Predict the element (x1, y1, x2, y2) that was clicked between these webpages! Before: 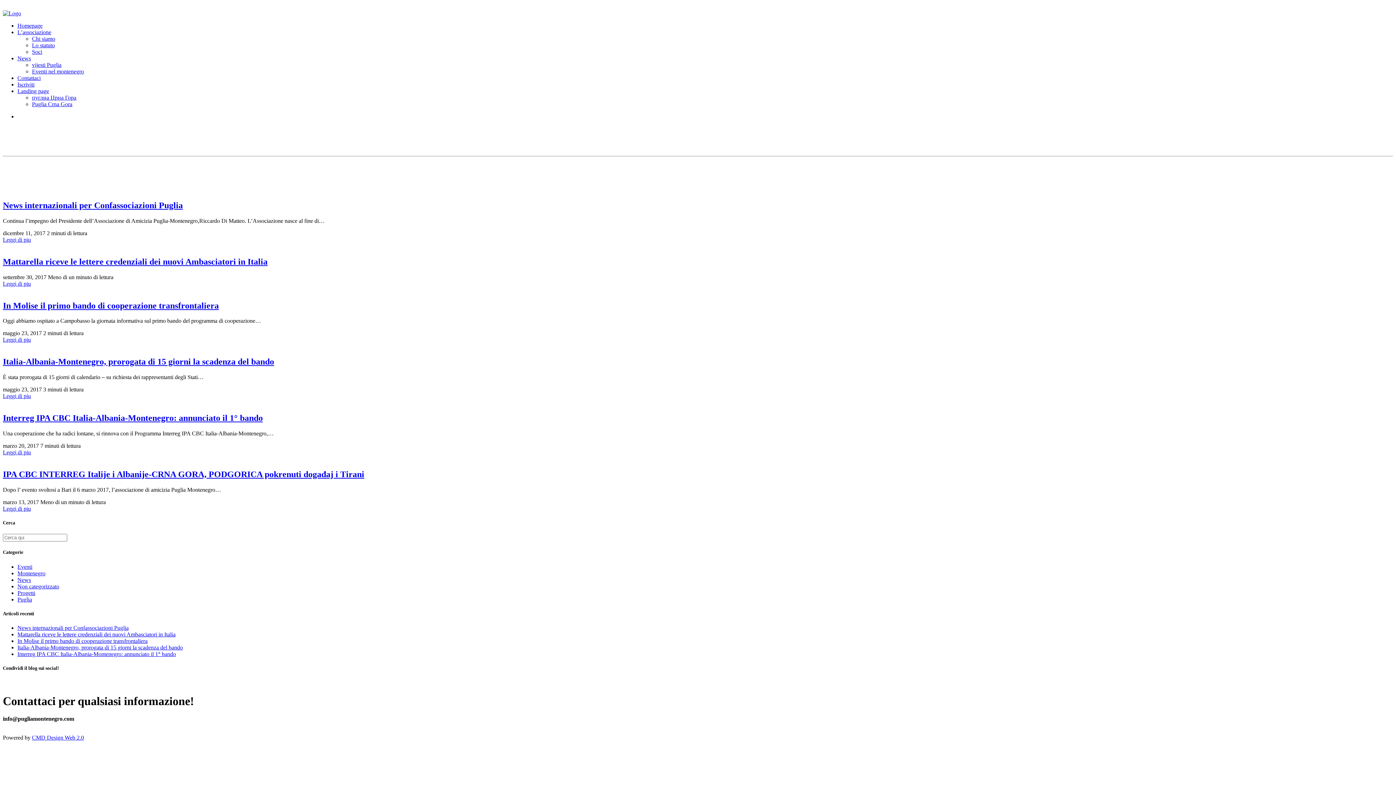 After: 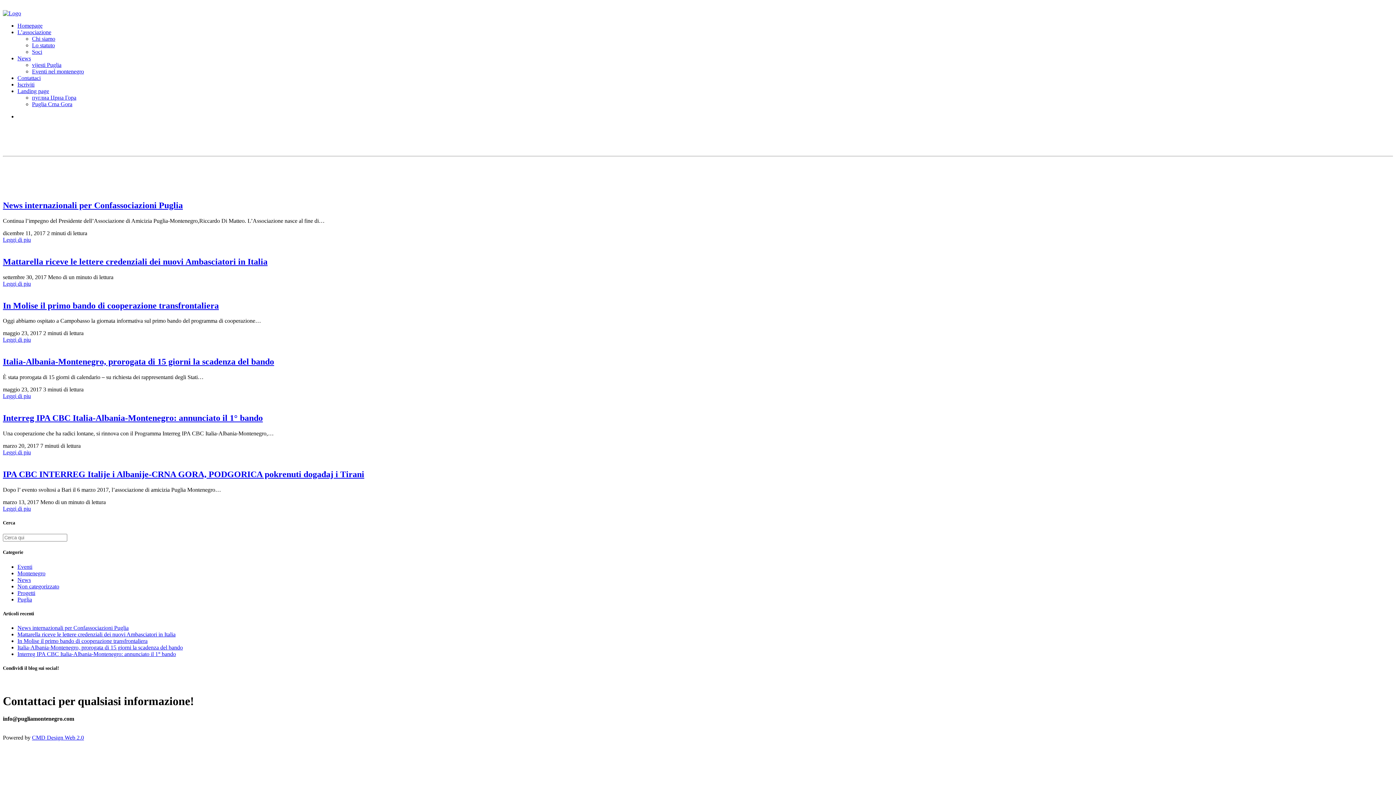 Action: bbox: (1323, 679, 1331, 685)